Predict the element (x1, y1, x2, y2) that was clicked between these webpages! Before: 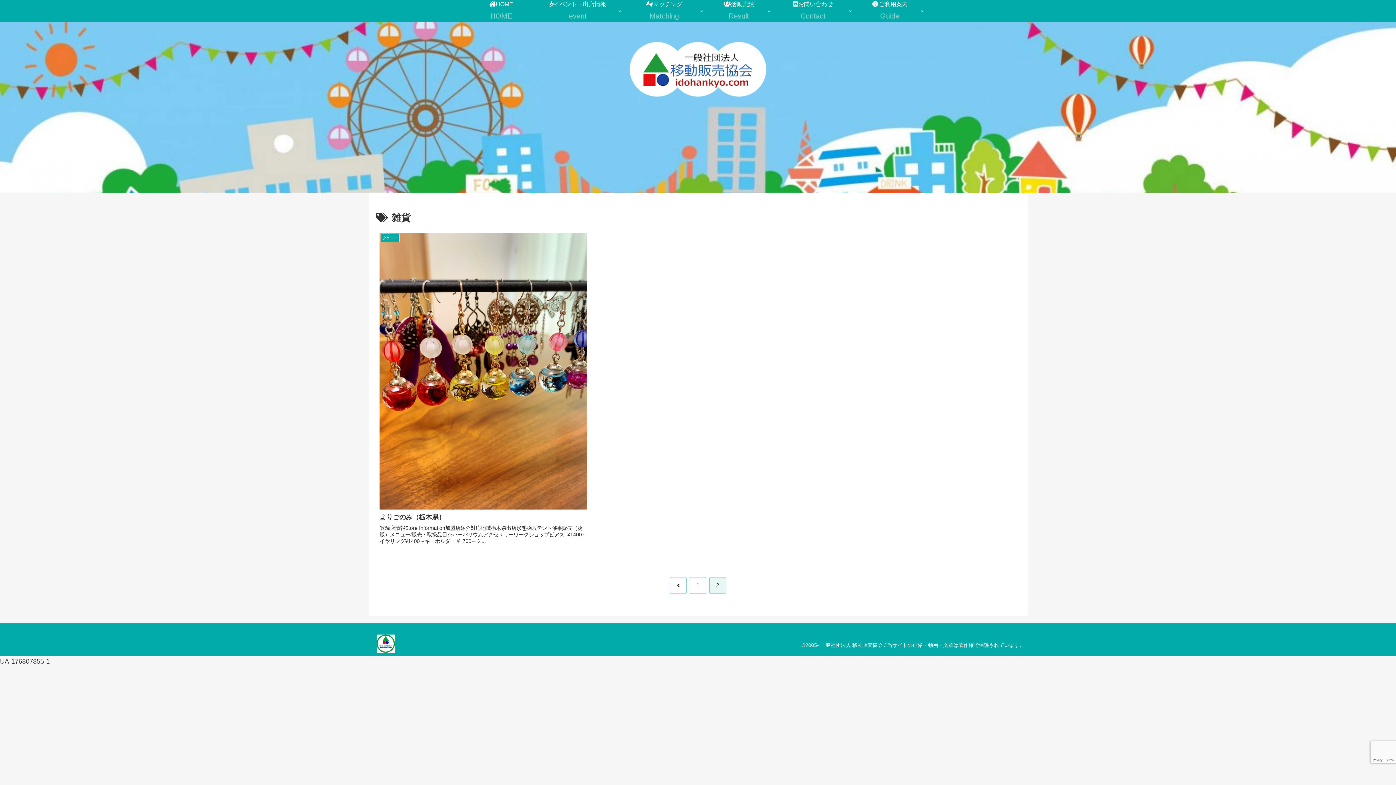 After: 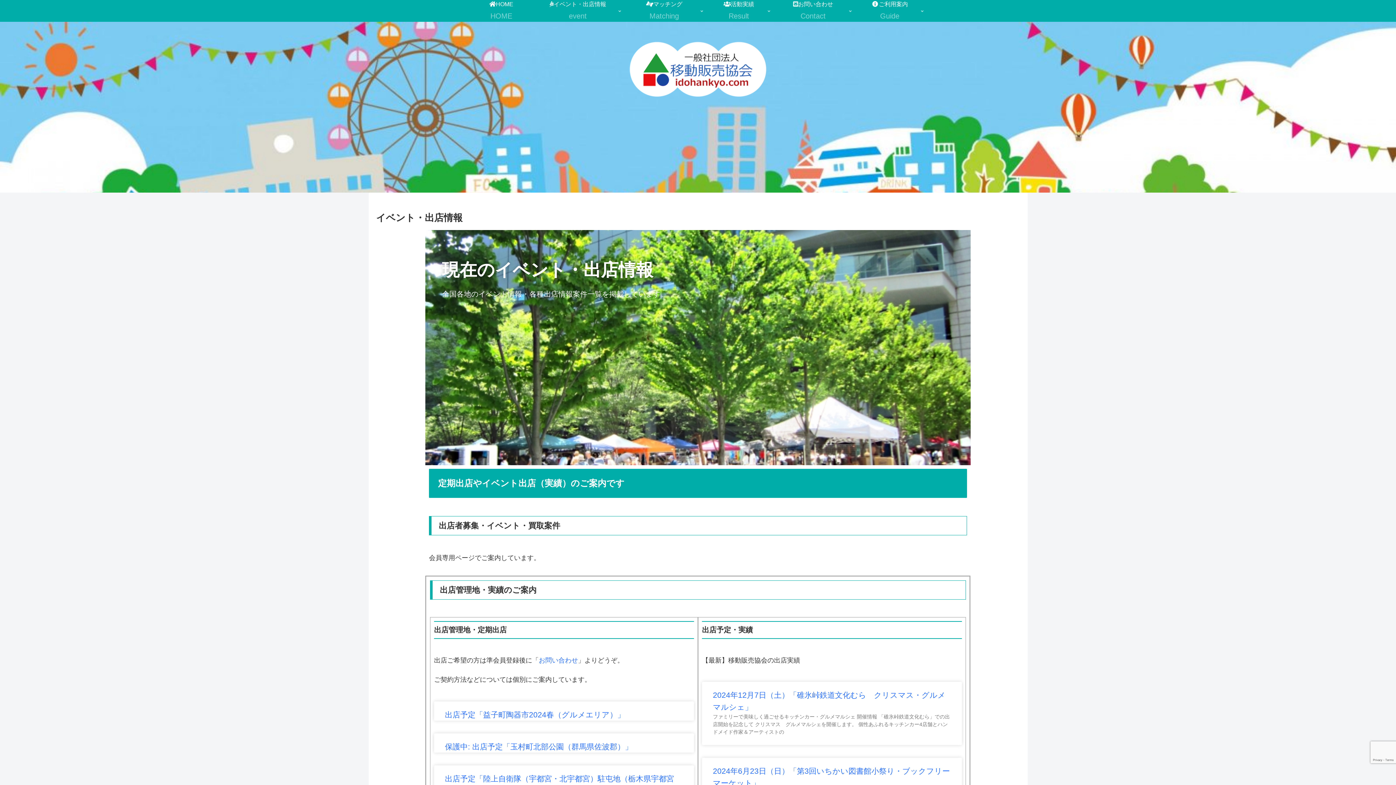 Action: label: イベント・出店情報
event bbox: (532, 0, 623, 21)